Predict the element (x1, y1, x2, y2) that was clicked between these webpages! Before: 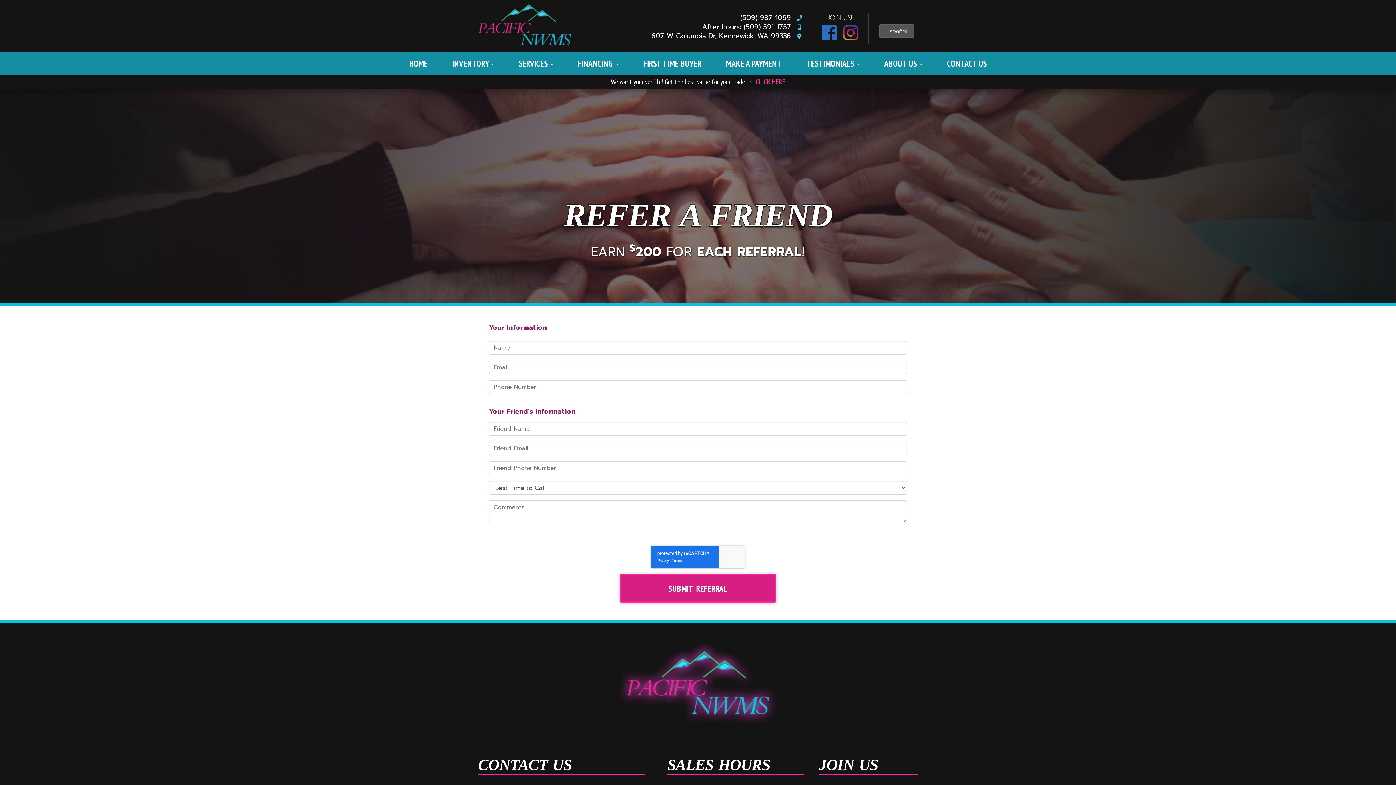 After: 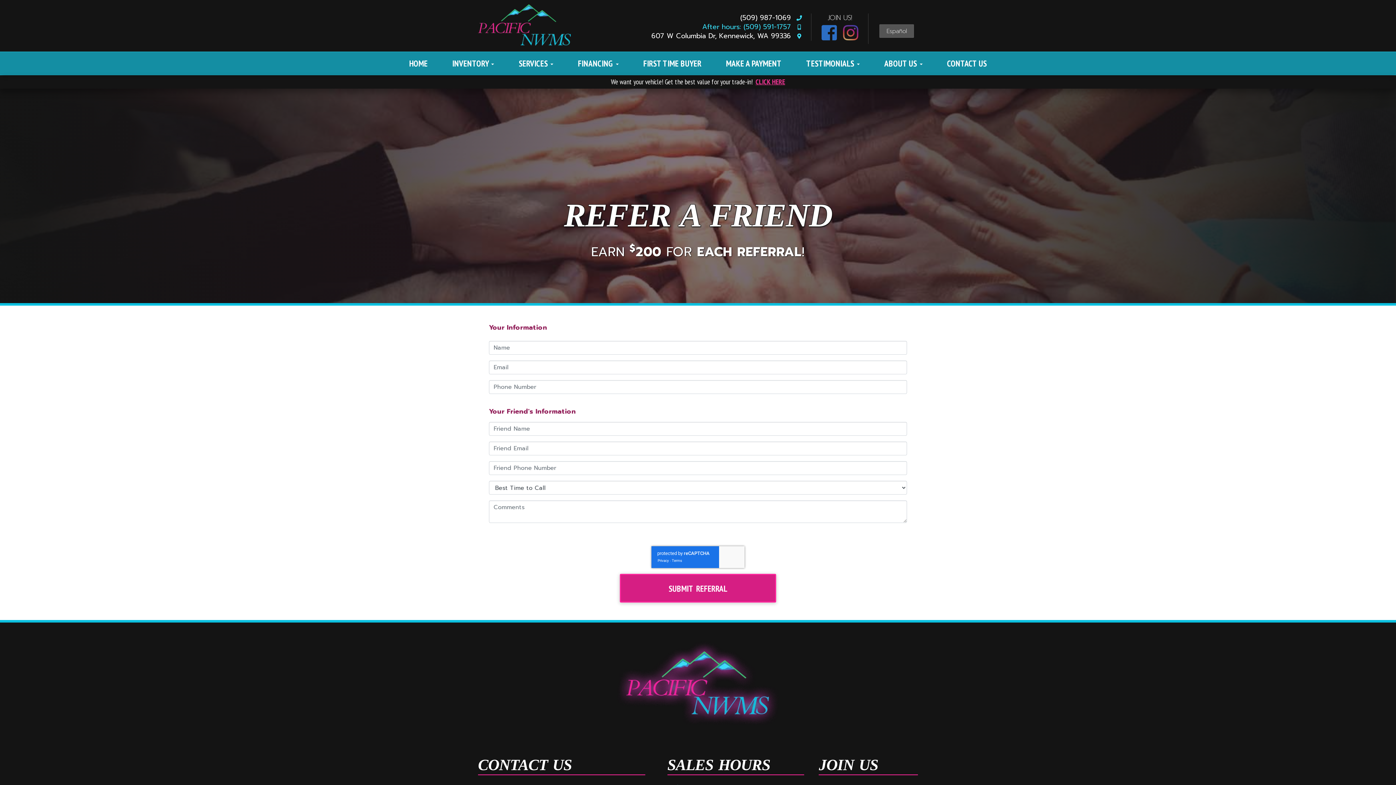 Action: label: After hours: (509) 591-1757   bbox: (702, 21, 802, 32)